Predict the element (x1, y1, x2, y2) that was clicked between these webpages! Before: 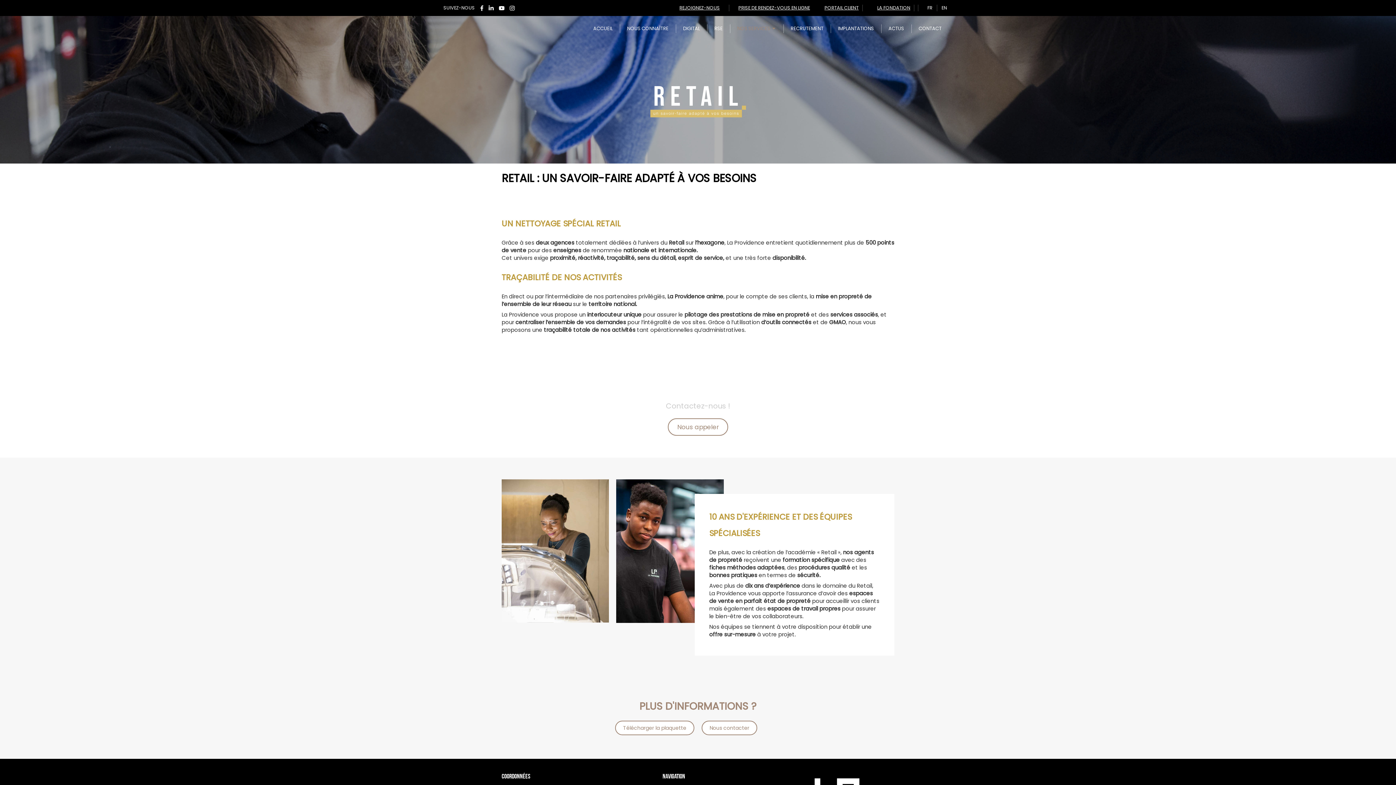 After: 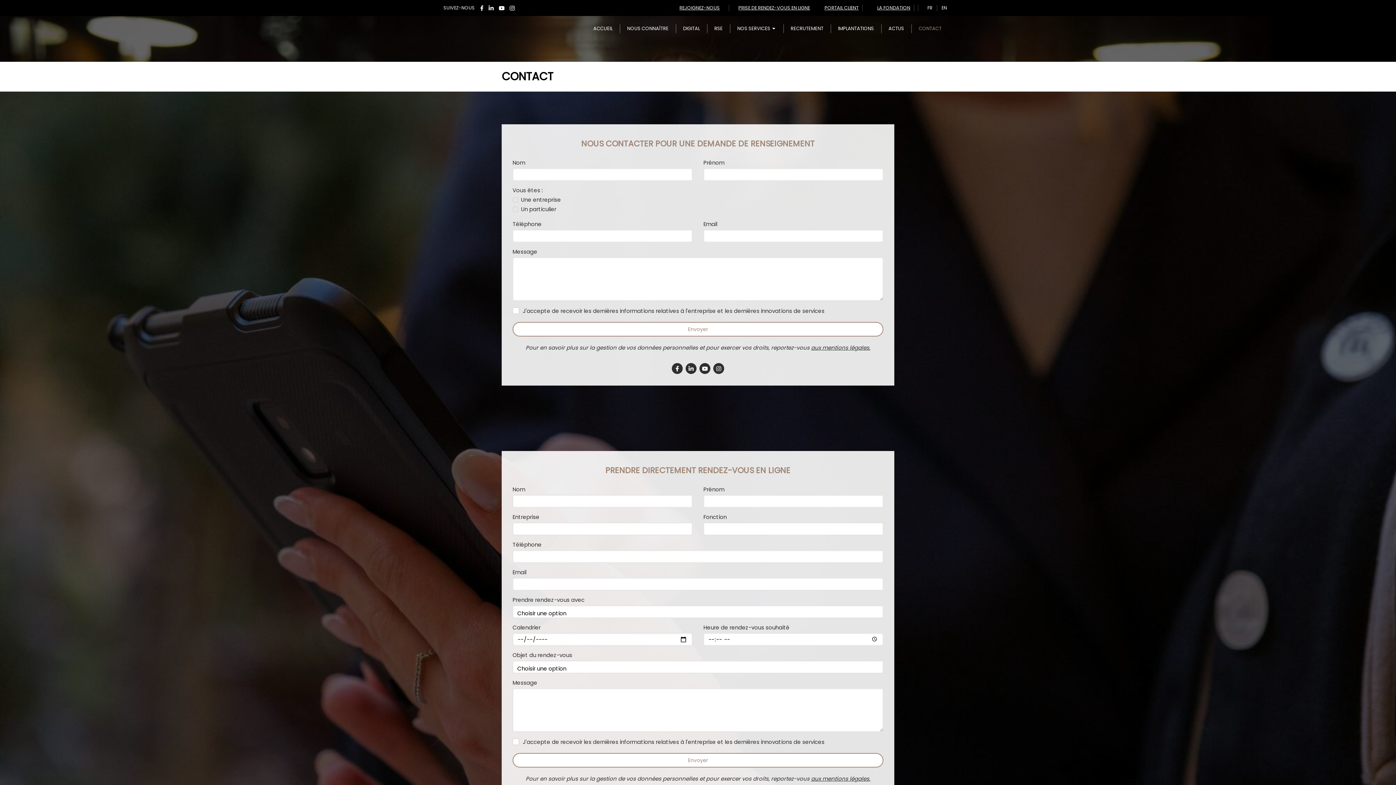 Action: label: CONTACT bbox: (911, 16, 941, 41)